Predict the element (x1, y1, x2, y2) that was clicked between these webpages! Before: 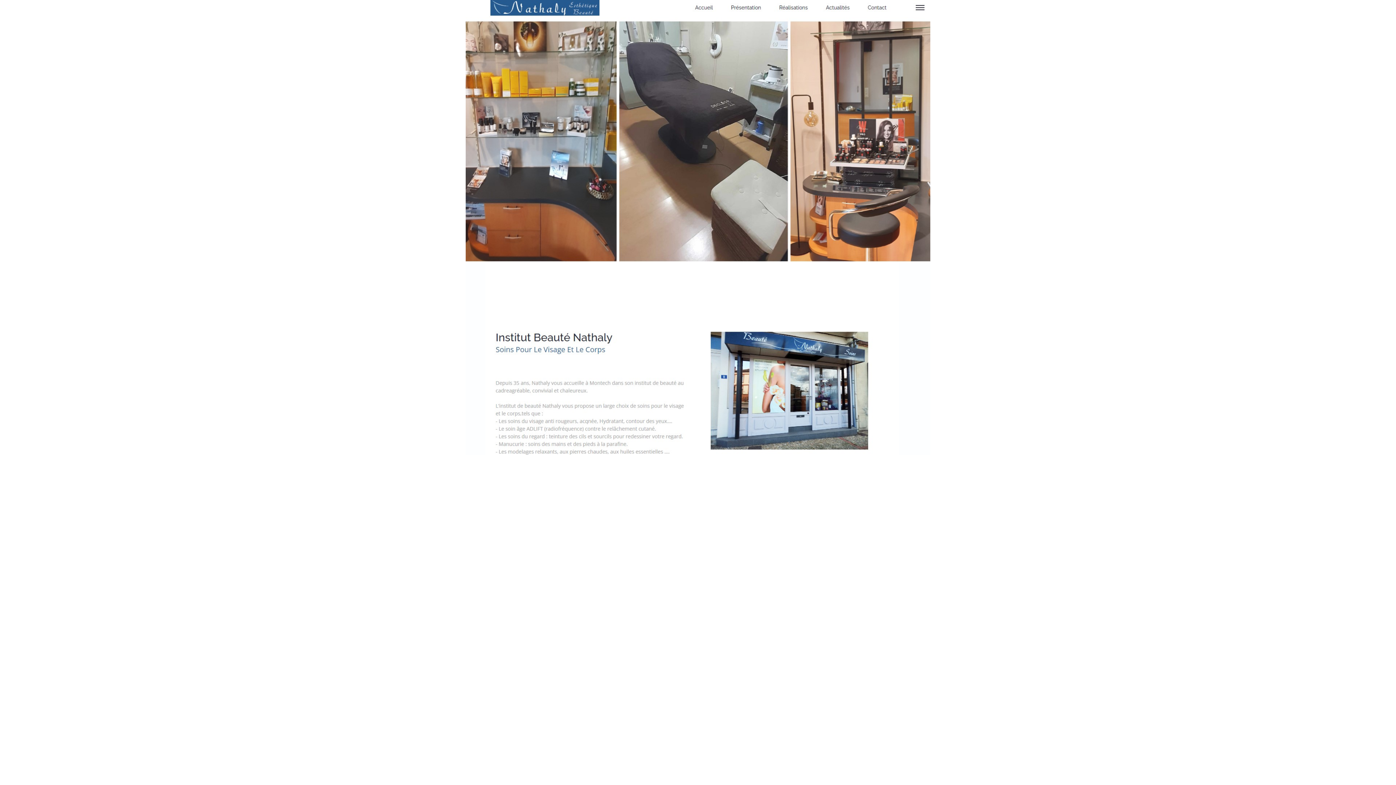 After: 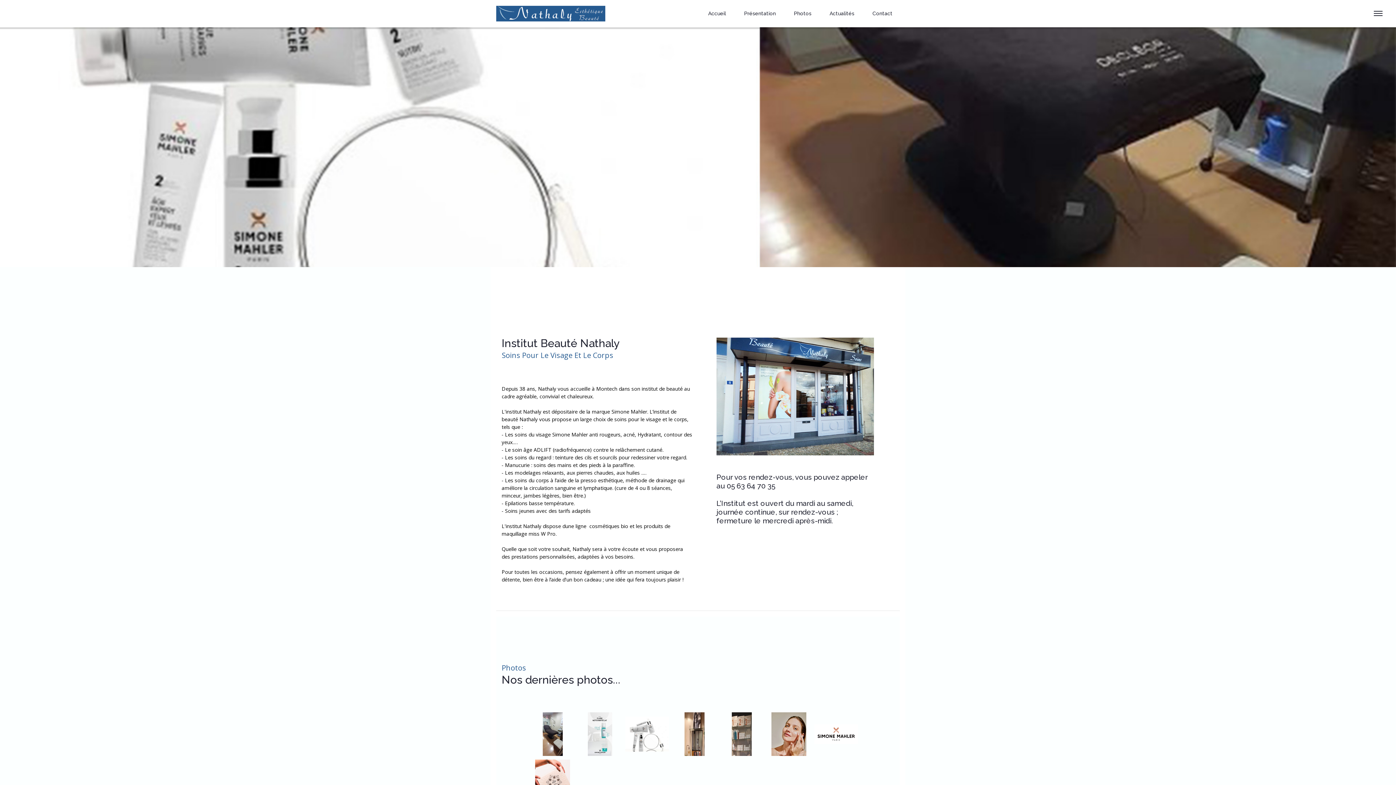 Action: bbox: (0, 0, 1396, 456)